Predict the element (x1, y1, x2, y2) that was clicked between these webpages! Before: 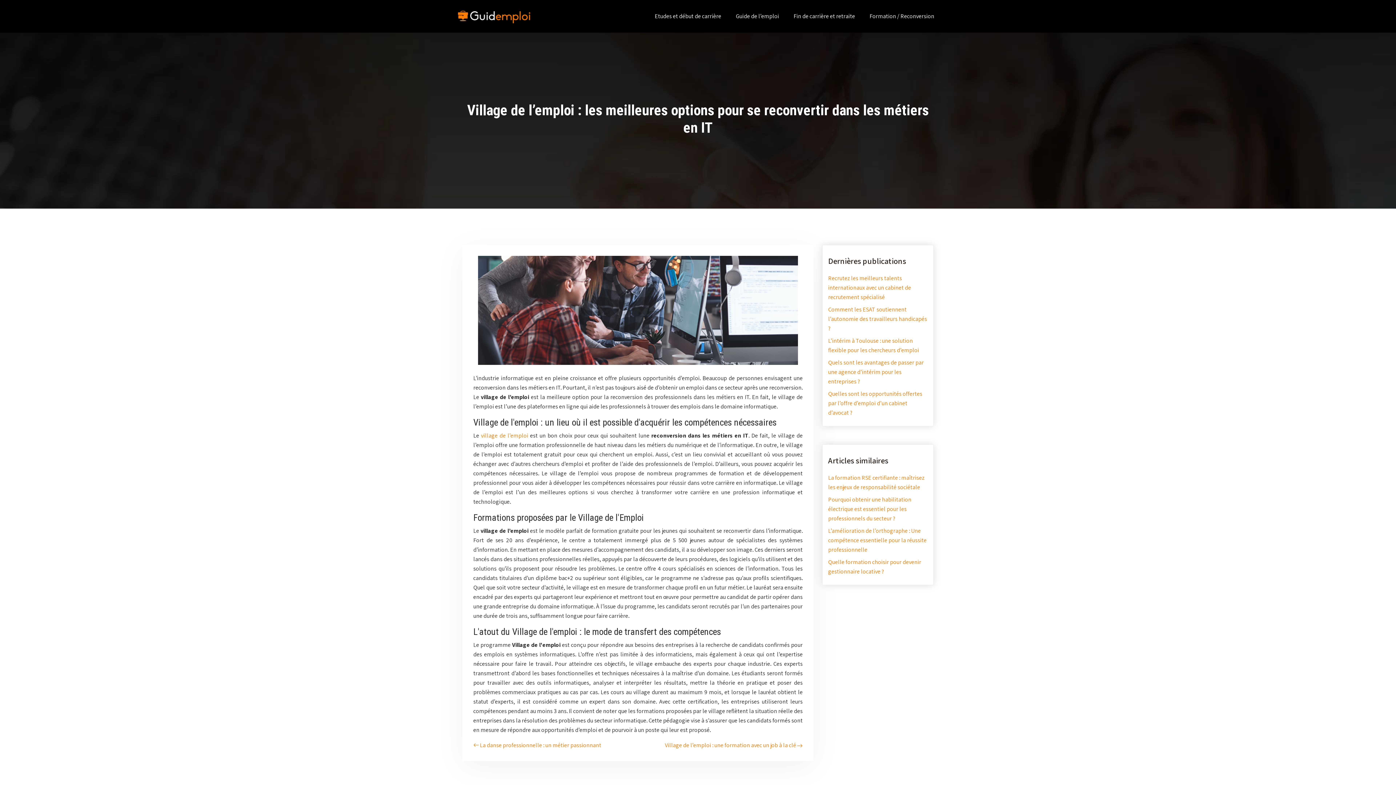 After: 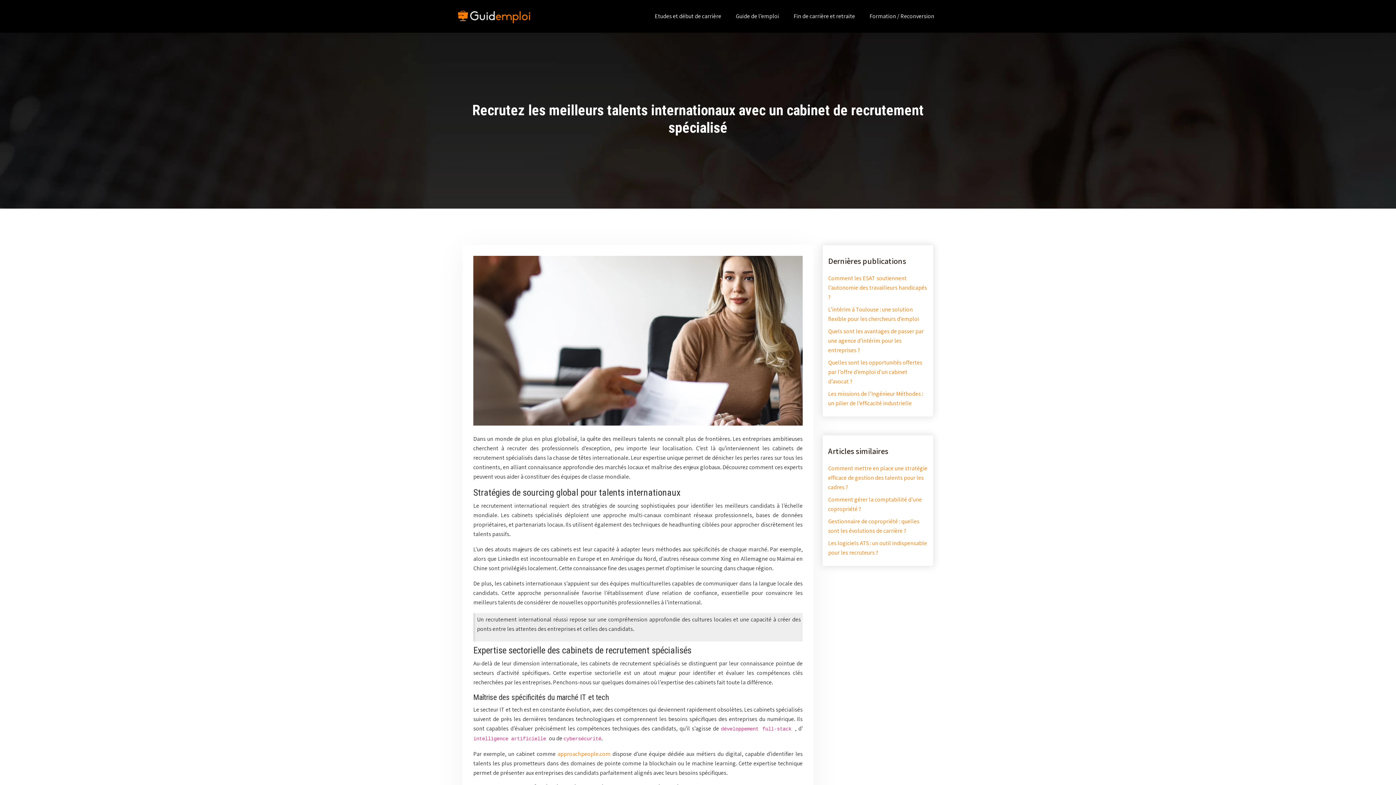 Action: bbox: (828, 274, 911, 301) label: Recrutez les meilleurs talents internationaux avec un cabinet de recrutement spécialisé